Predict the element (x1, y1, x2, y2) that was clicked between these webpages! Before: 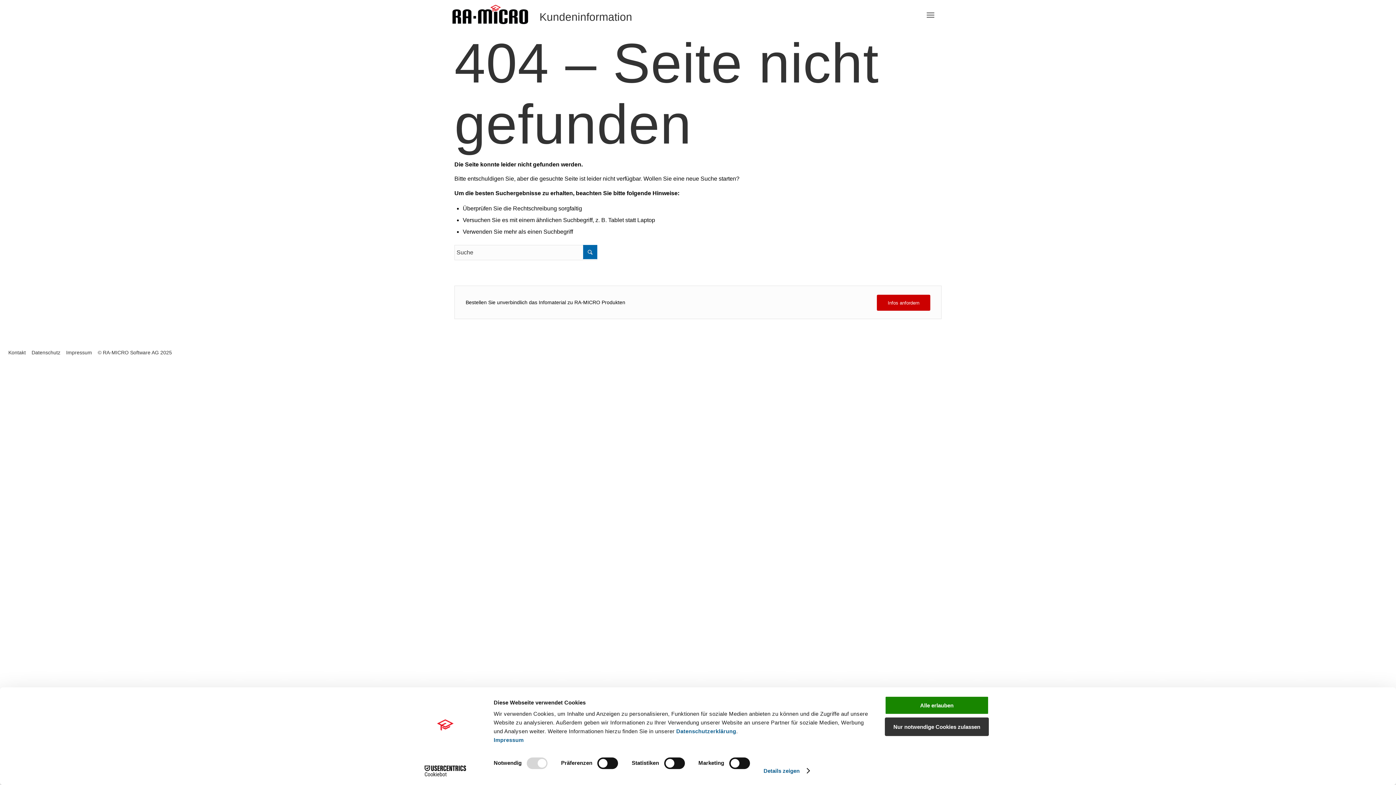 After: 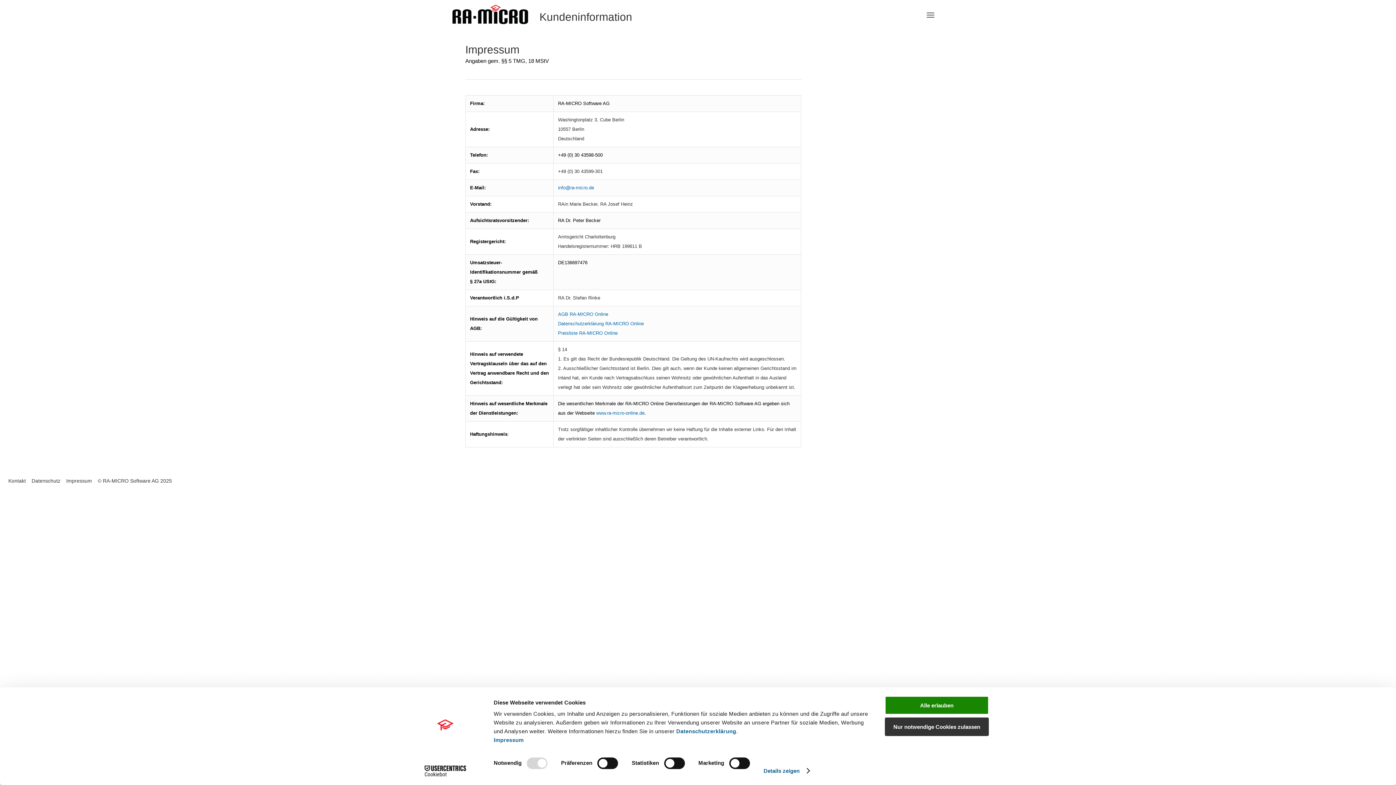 Action: bbox: (66, 349, 92, 355) label: Impressum